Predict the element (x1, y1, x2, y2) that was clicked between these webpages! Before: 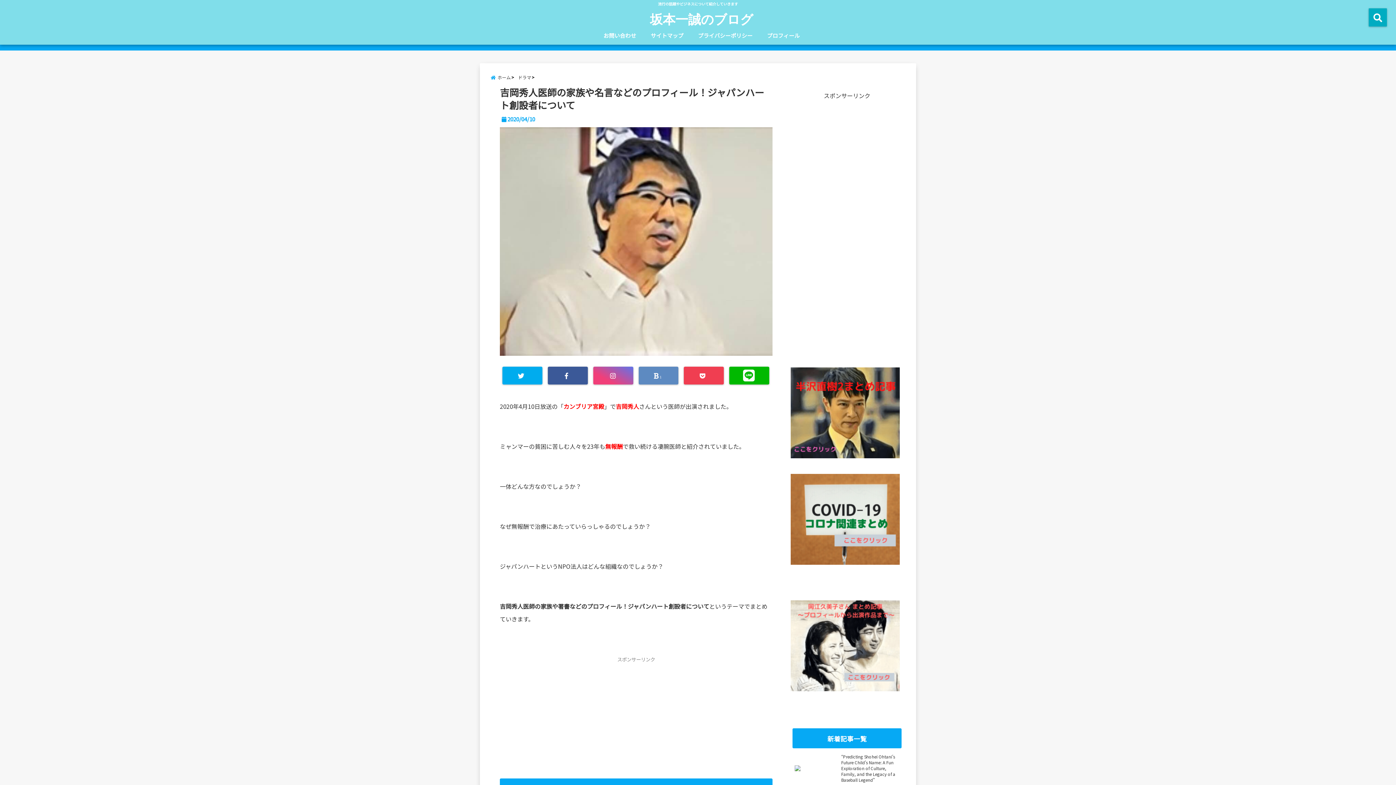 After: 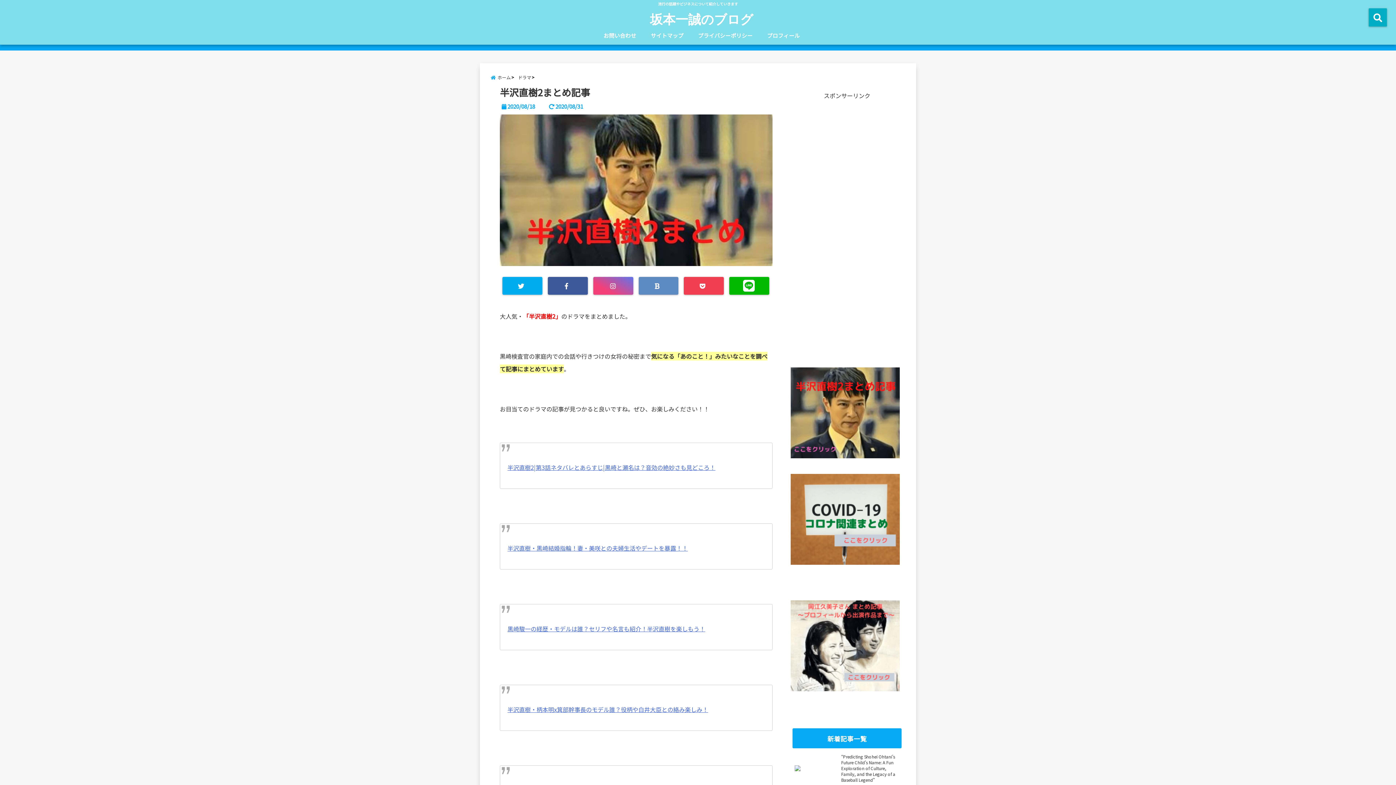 Action: bbox: (790, 367, 900, 458)